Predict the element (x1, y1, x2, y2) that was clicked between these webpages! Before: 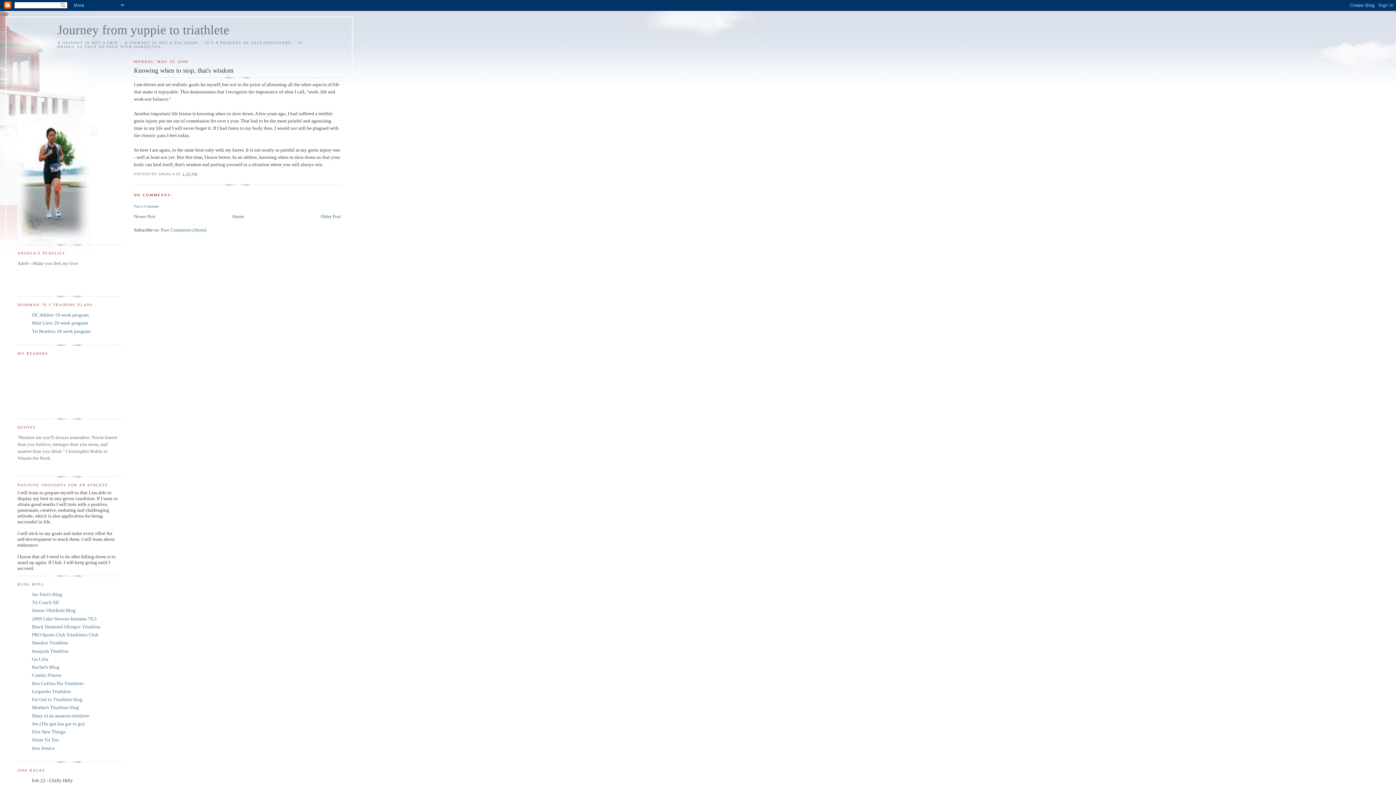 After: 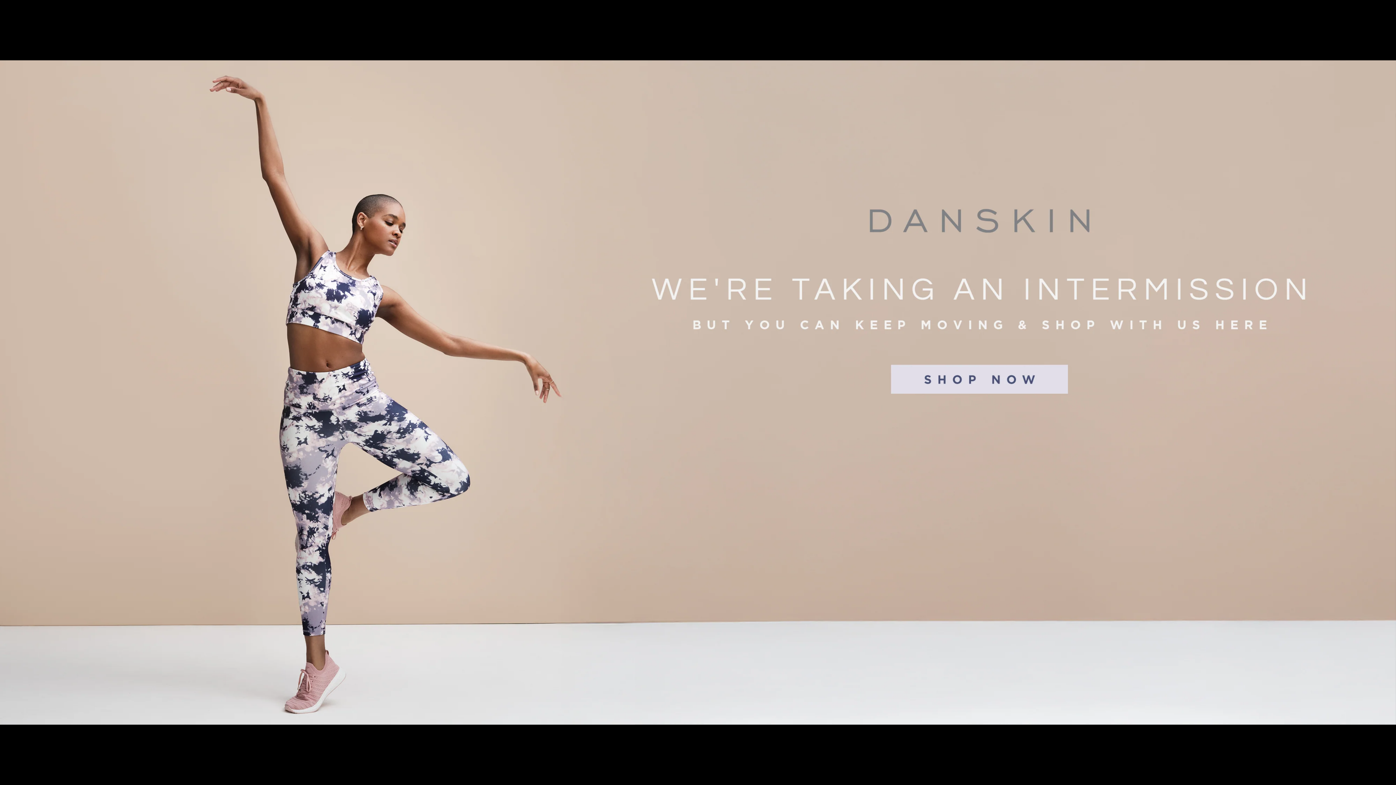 Action: label: Danskin Triathlon bbox: (32, 640, 68, 645)